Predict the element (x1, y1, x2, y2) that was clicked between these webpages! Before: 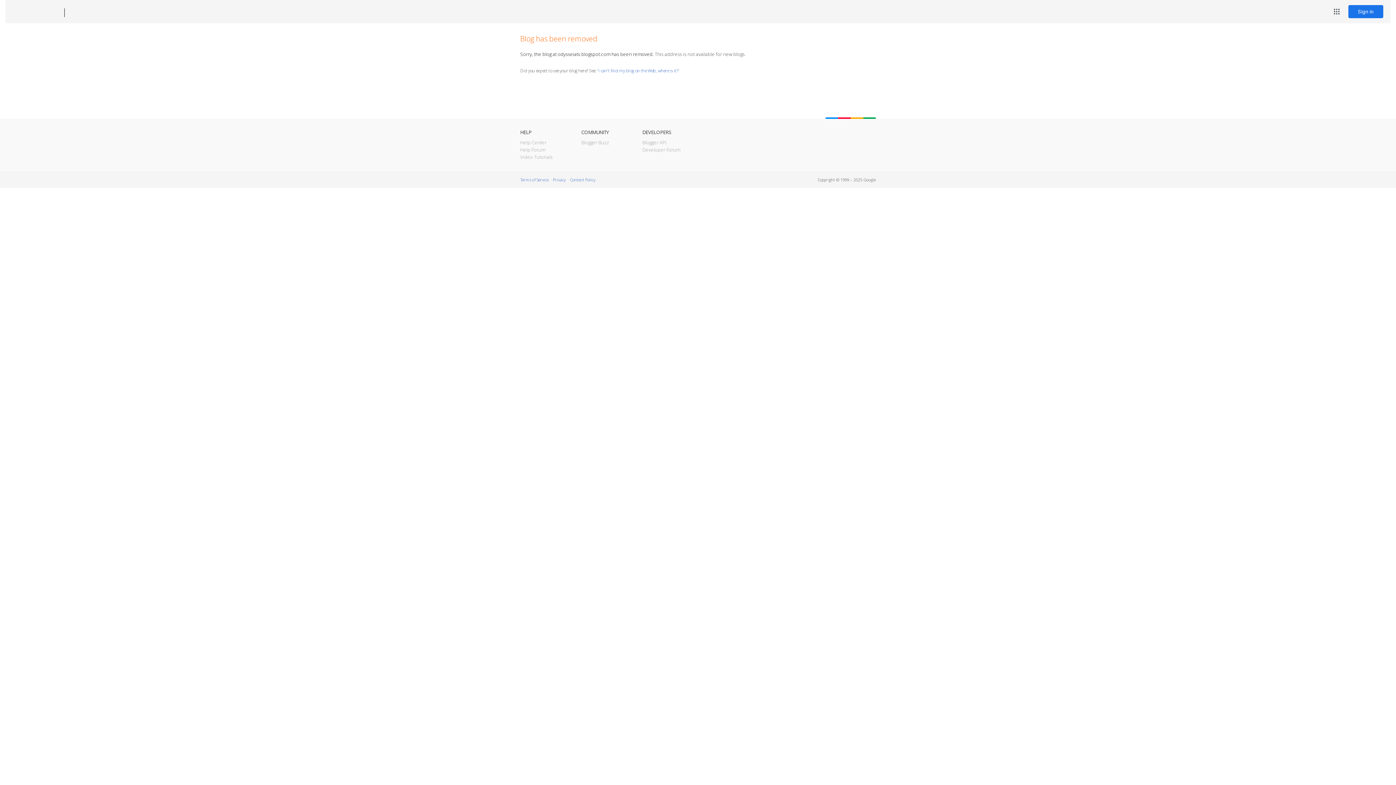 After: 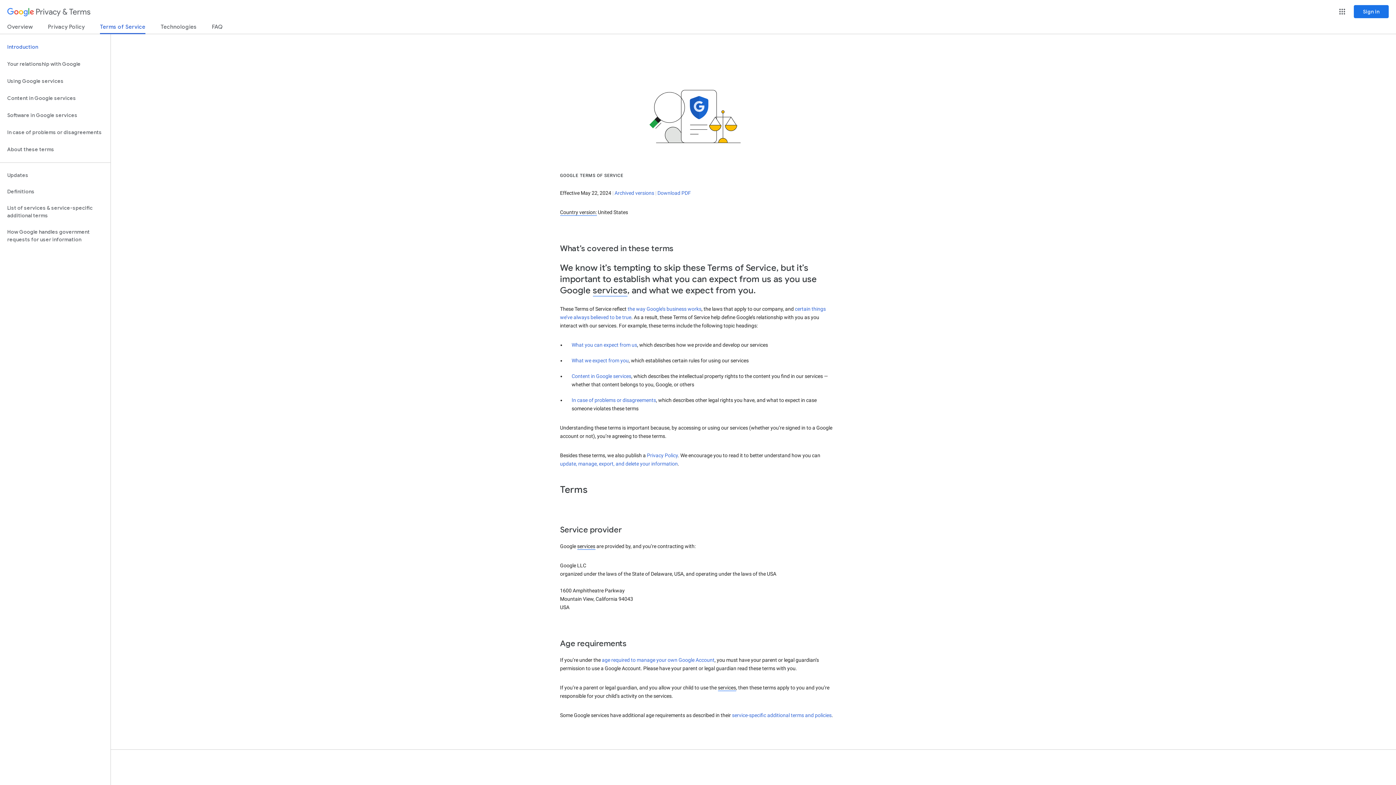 Action: label: Terms of Service bbox: (520, 177, 548, 182)